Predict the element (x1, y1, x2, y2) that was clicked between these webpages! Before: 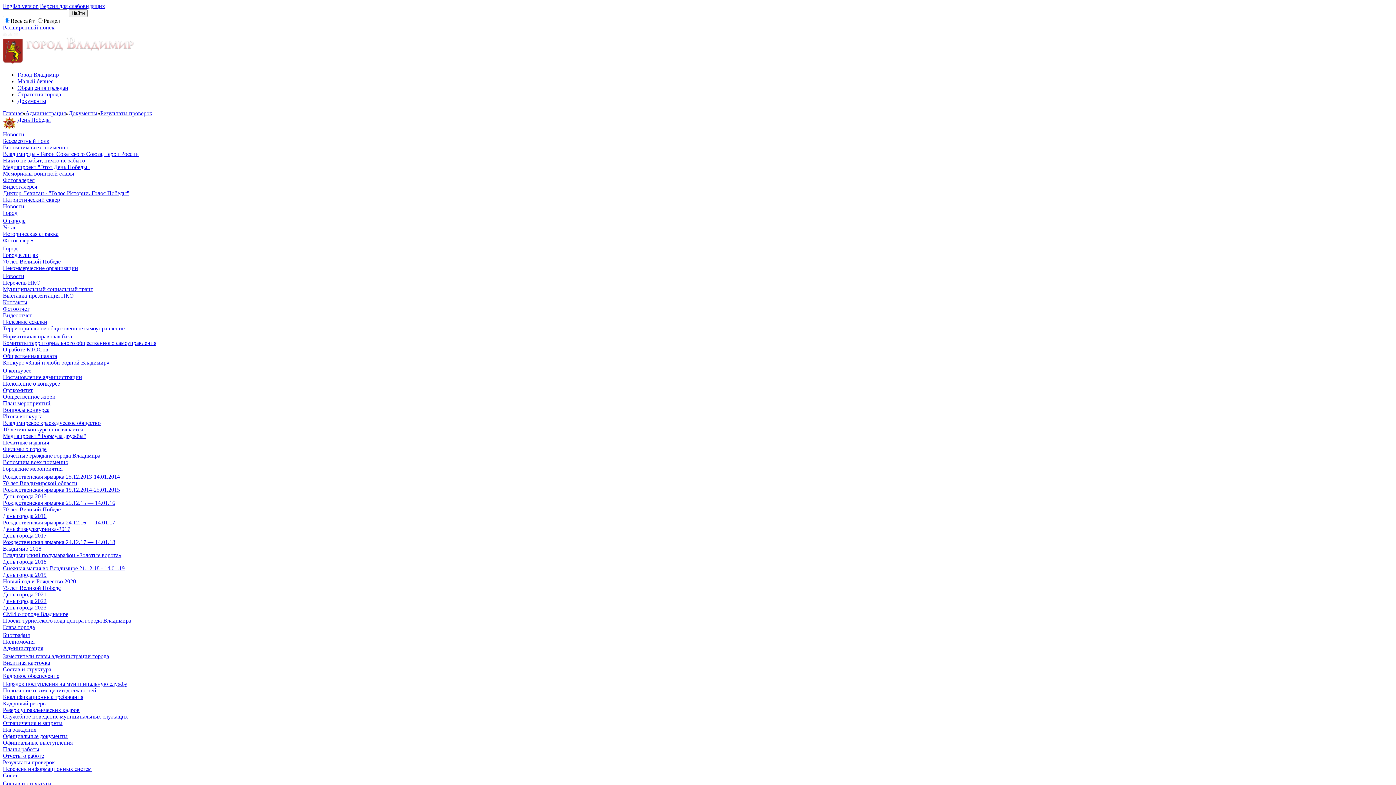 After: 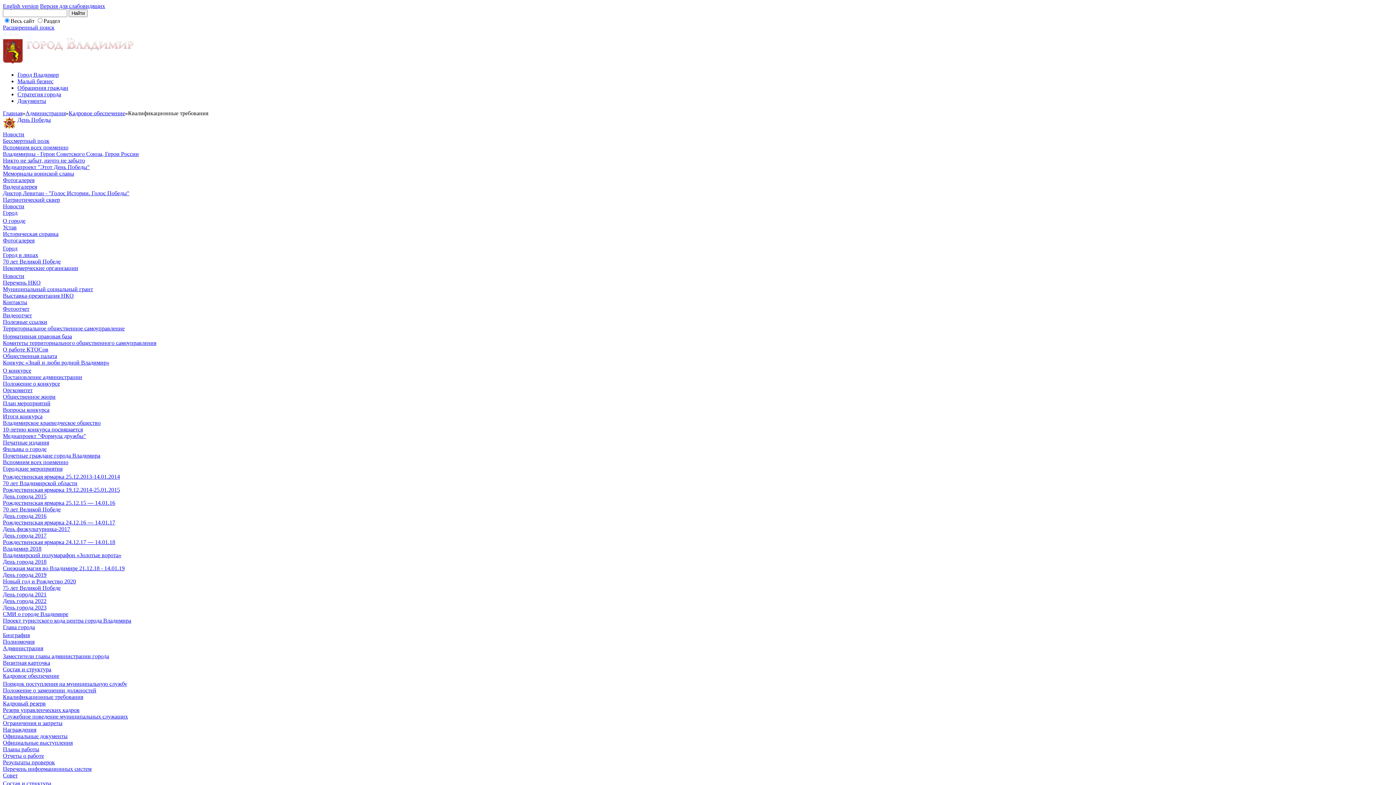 Action: bbox: (2, 694, 83, 700) label: Квалификационные требования